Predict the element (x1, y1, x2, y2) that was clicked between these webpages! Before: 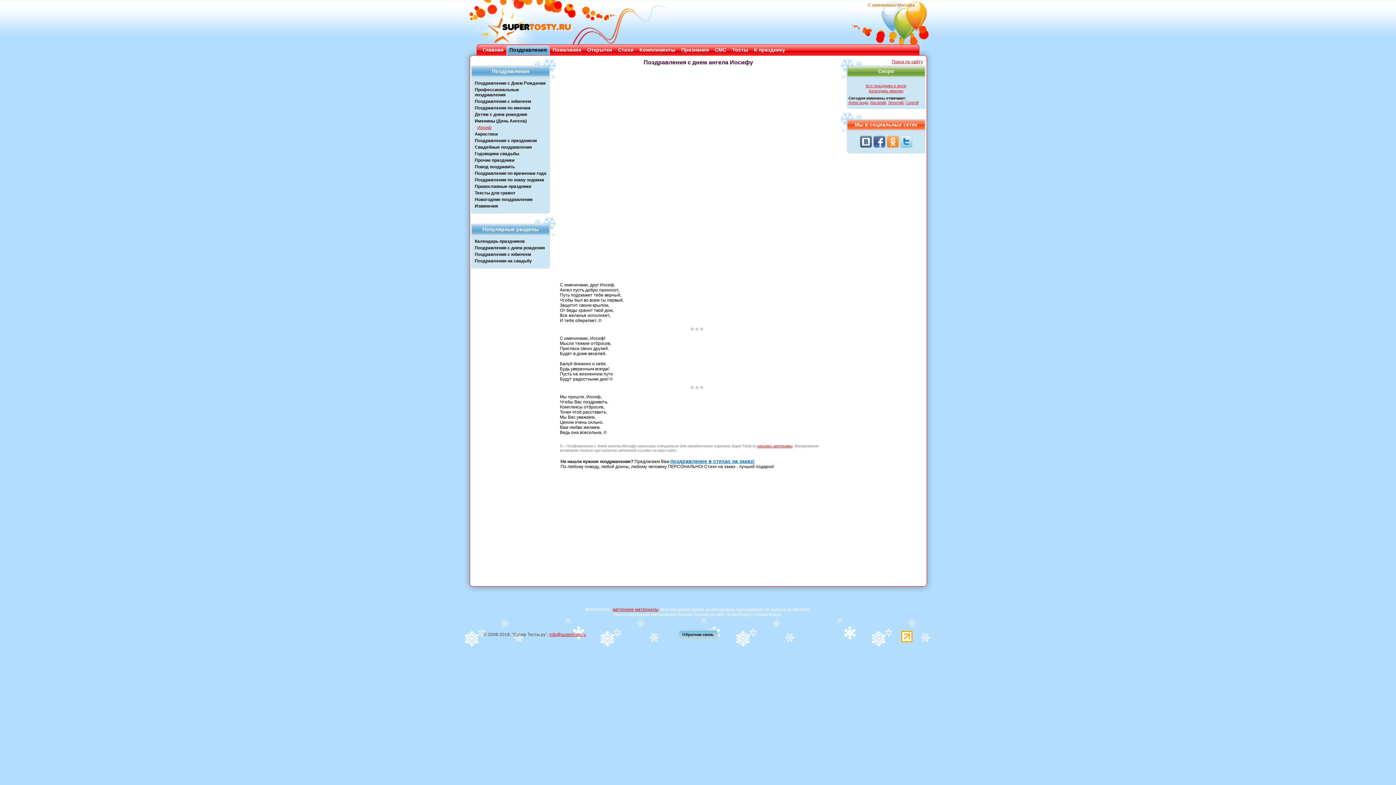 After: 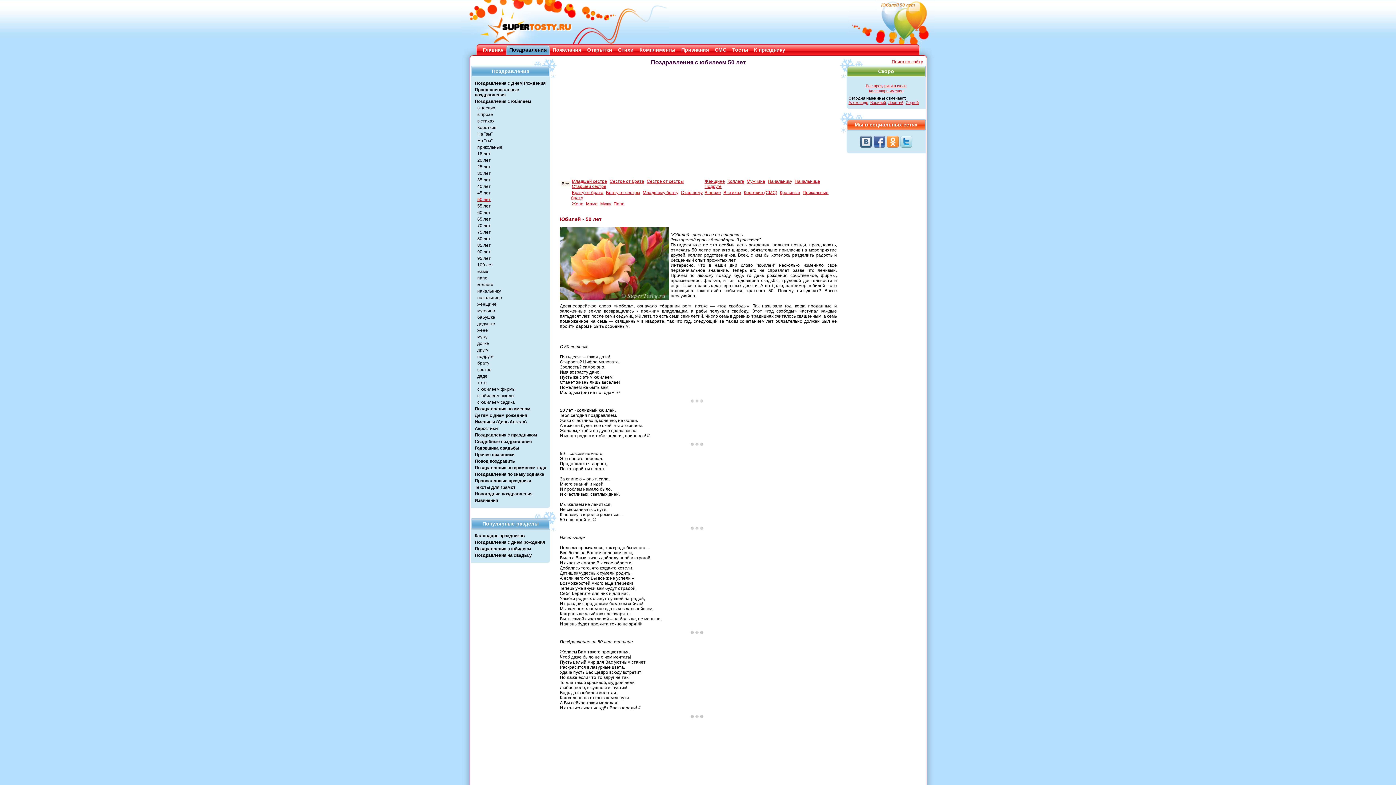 Action: label: Поздравления с юбилеем bbox: (474, 252, 531, 257)